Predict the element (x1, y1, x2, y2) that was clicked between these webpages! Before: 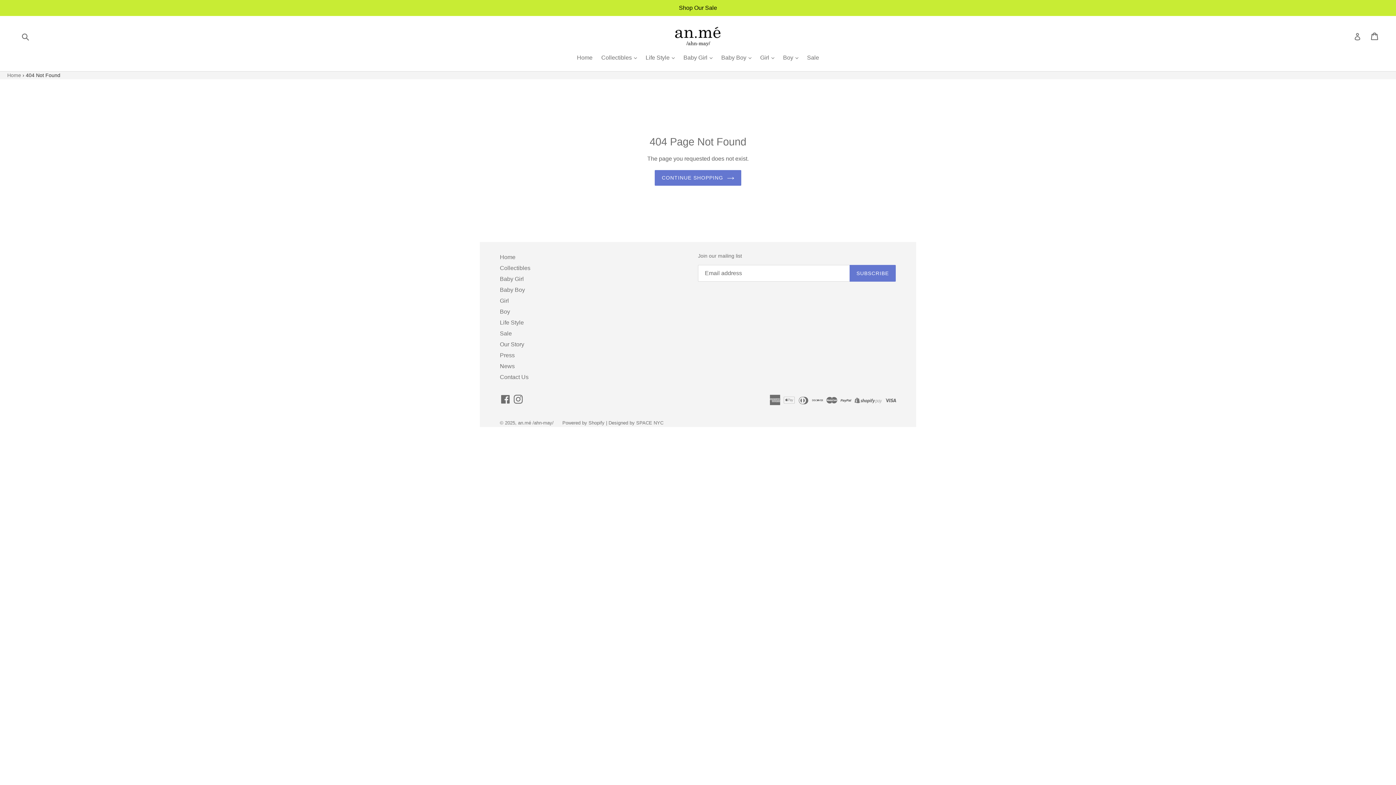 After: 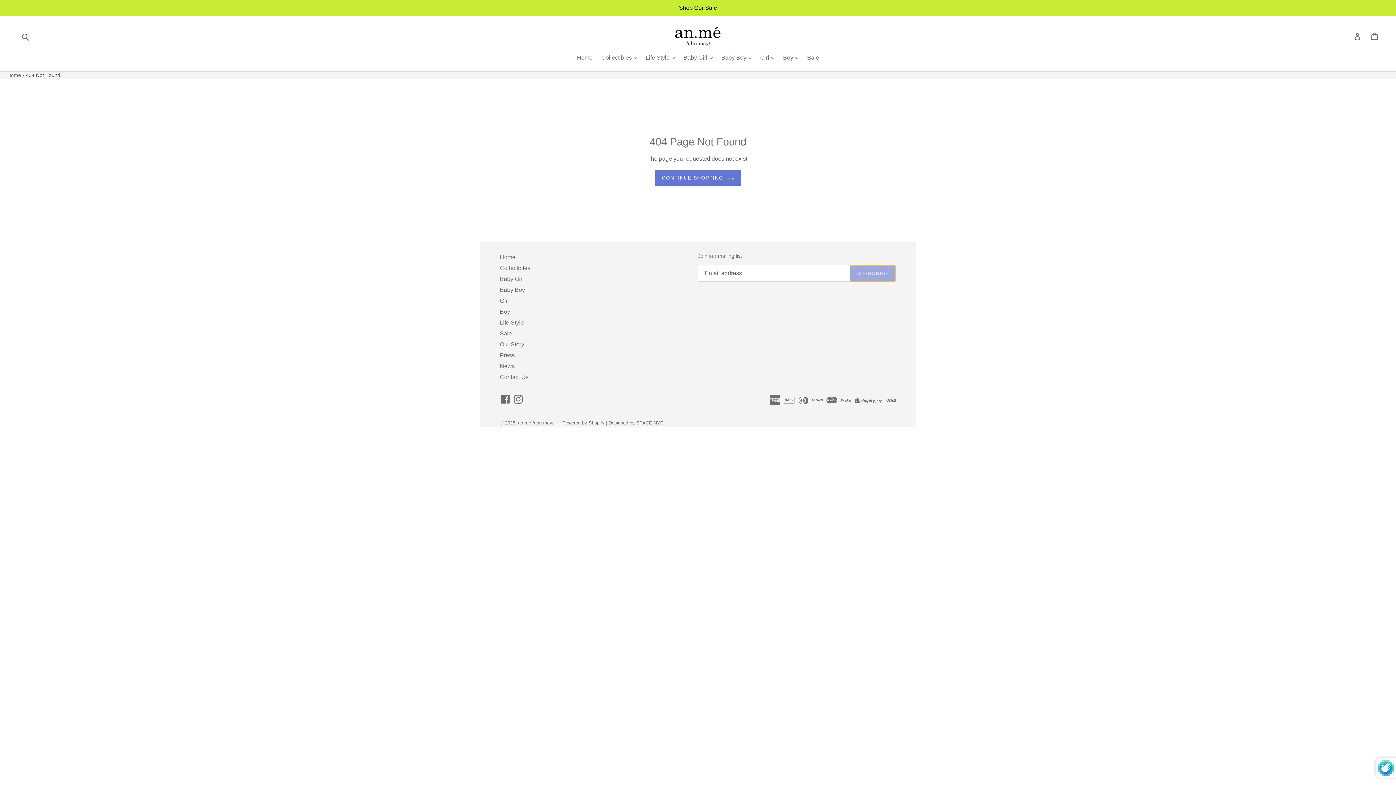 Action: label: SUBSCRIBE bbox: (849, 265, 896, 281)